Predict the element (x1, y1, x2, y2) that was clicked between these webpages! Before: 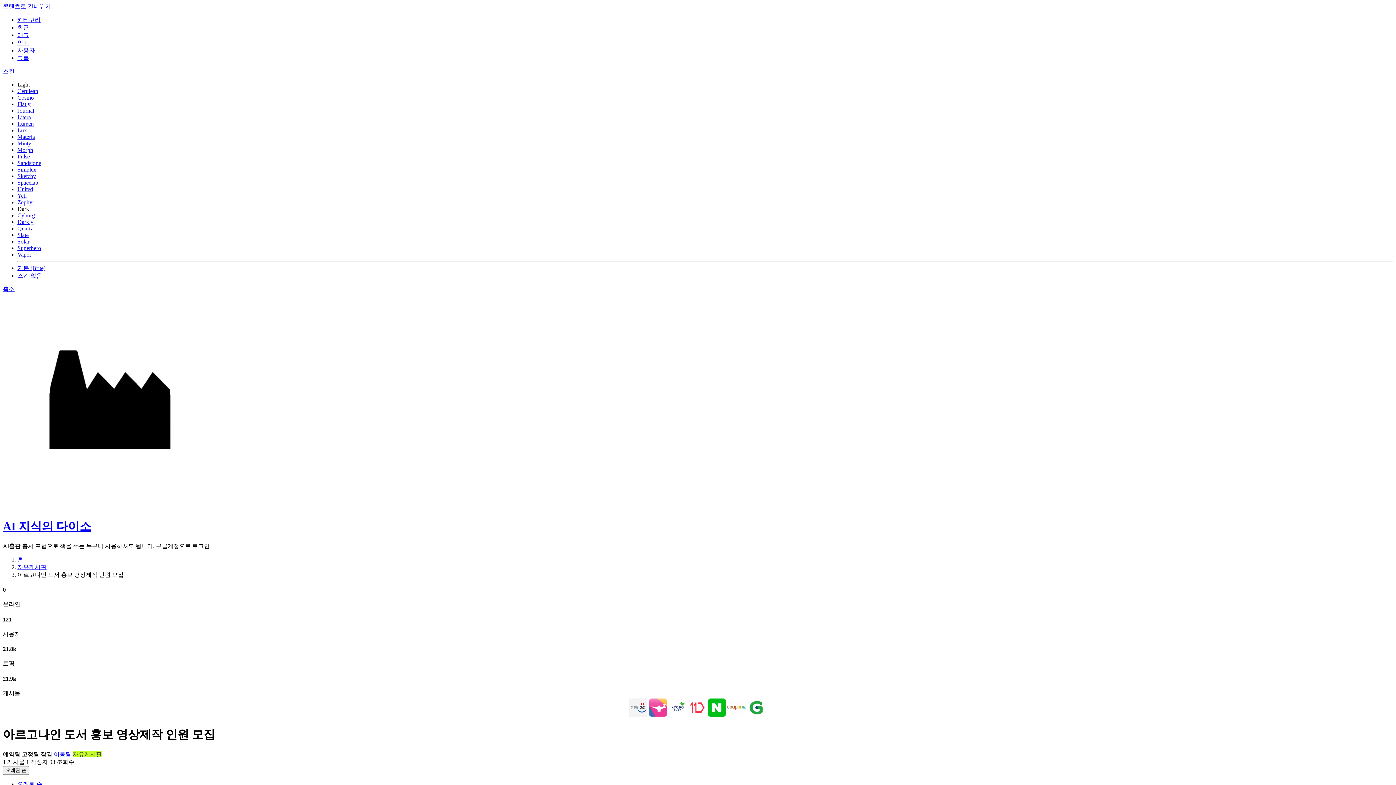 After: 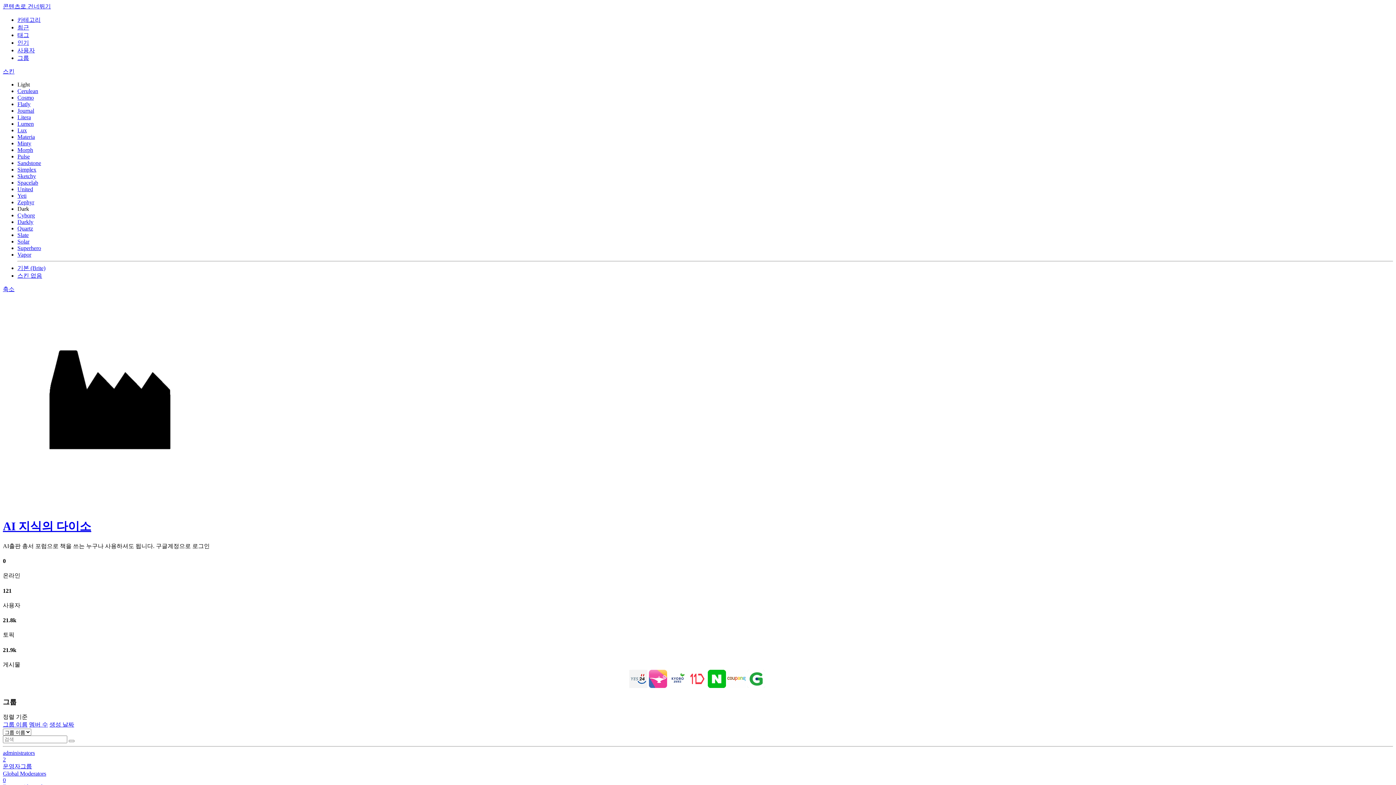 Action: bbox: (17, 54, 29, 61) label: 그룹